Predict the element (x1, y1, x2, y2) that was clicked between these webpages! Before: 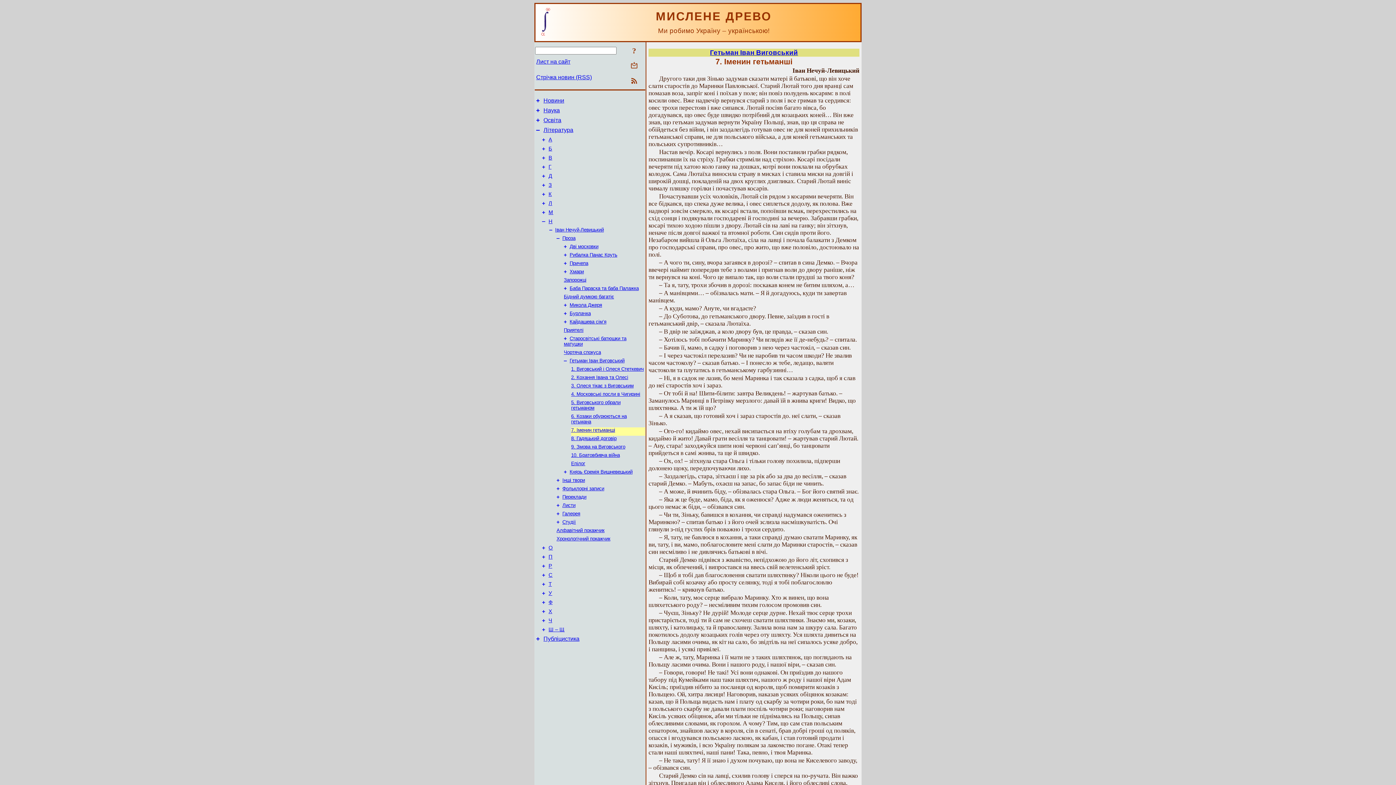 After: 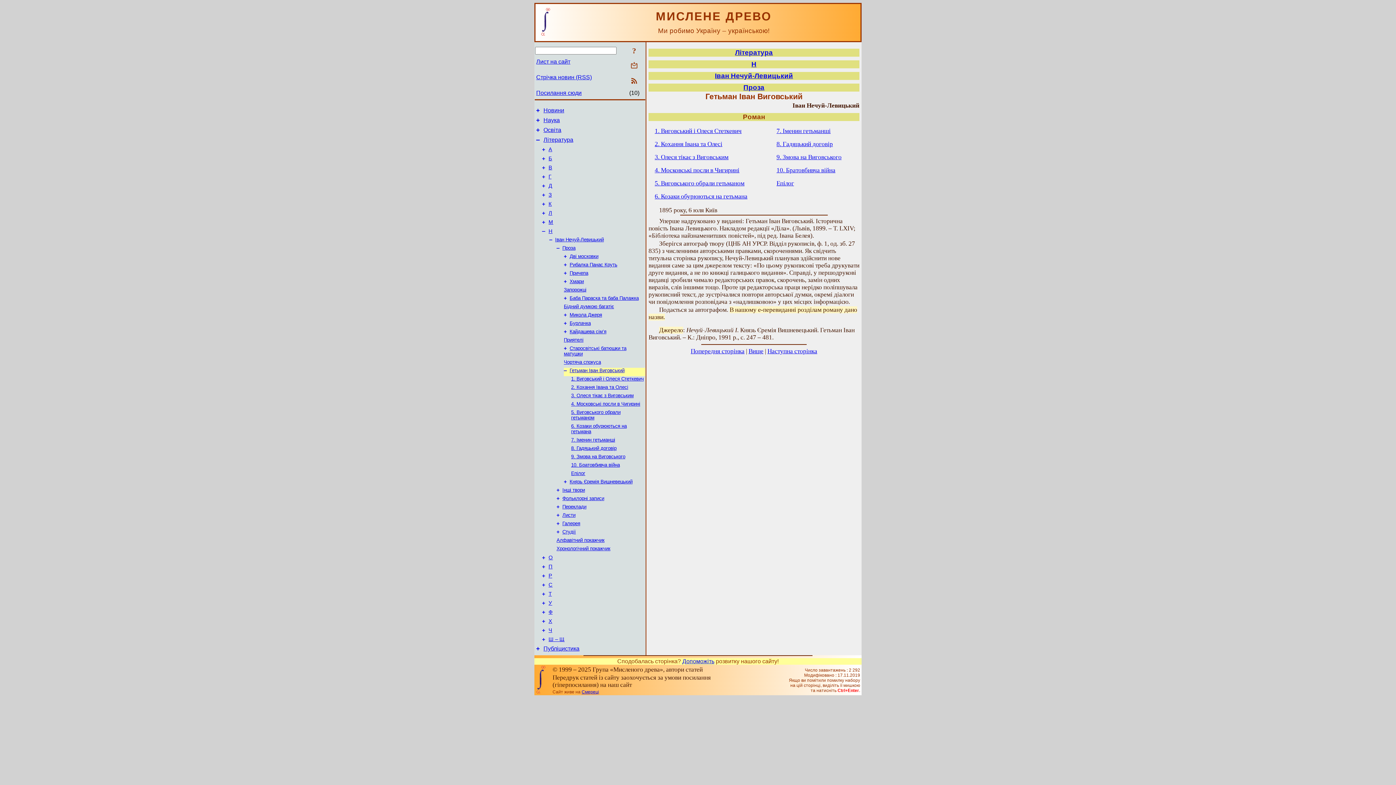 Action: bbox: (564, 358, 566, 363) label: –